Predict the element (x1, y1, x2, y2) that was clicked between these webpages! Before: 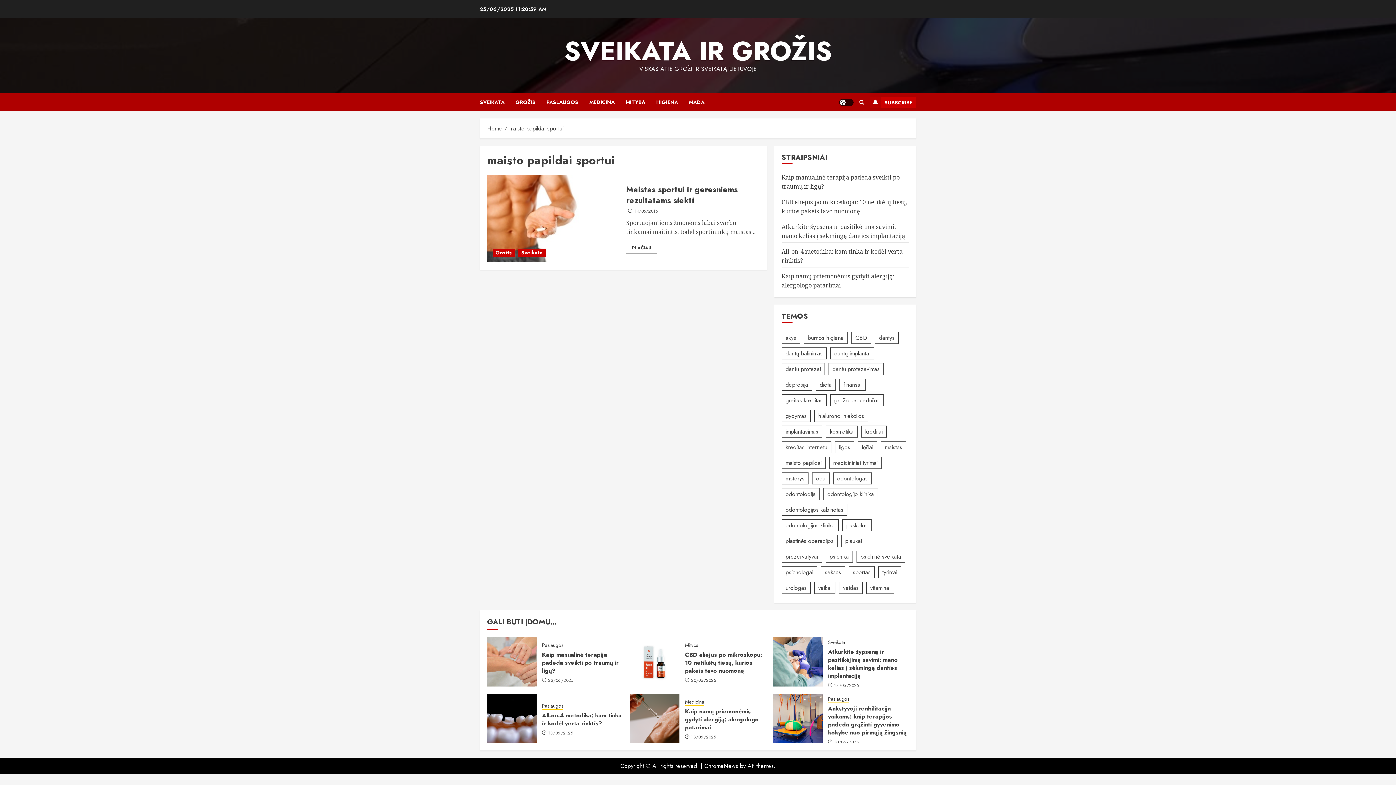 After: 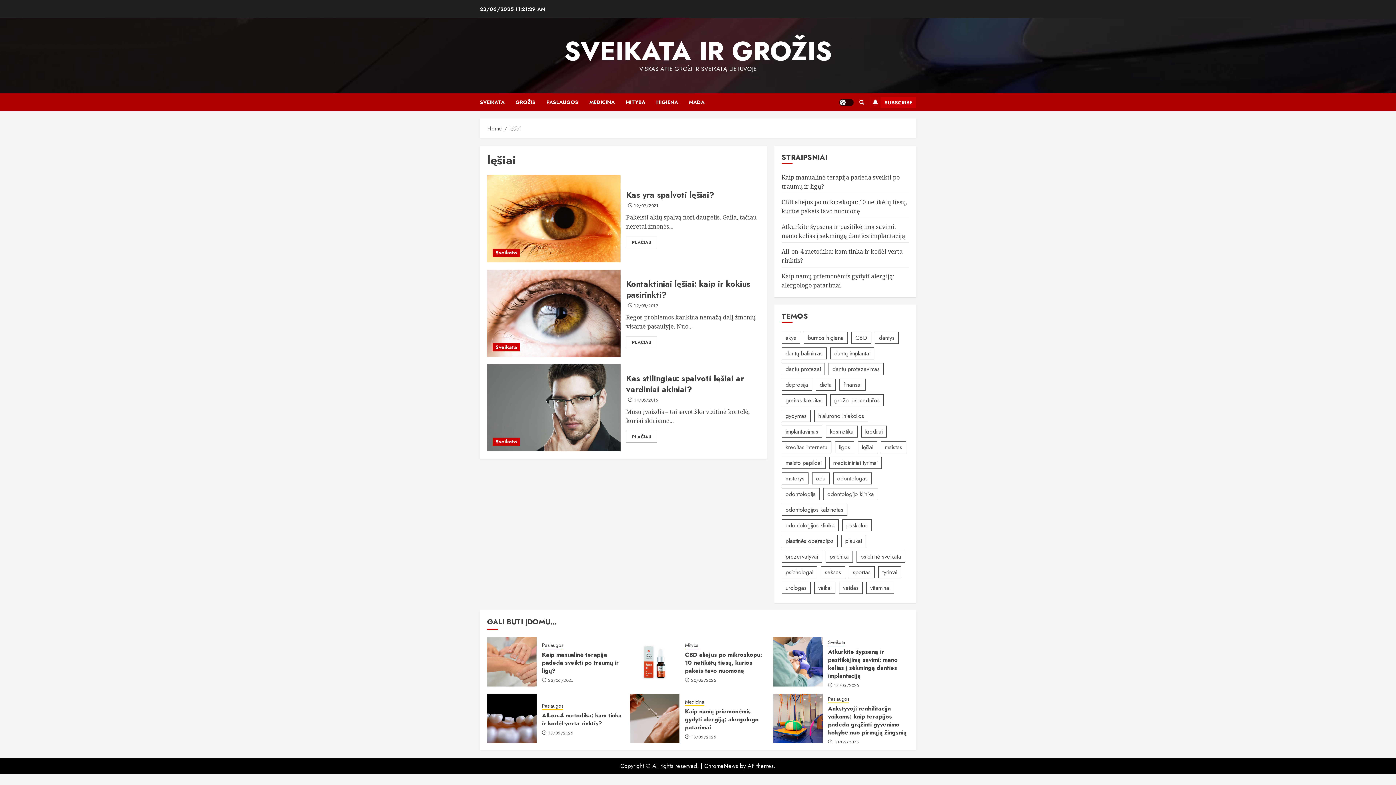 Action: label: lęšiai (3 elementai) bbox: (858, 441, 877, 453)